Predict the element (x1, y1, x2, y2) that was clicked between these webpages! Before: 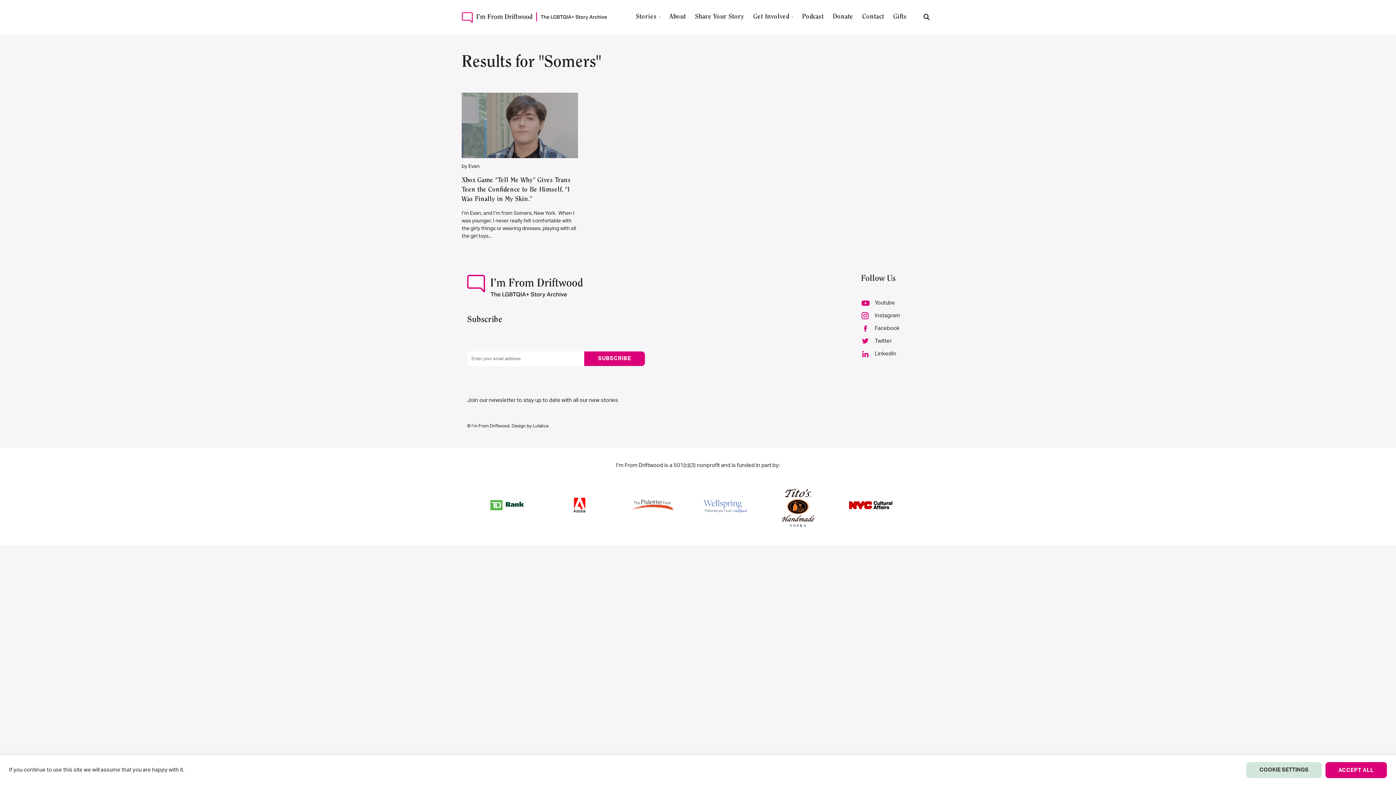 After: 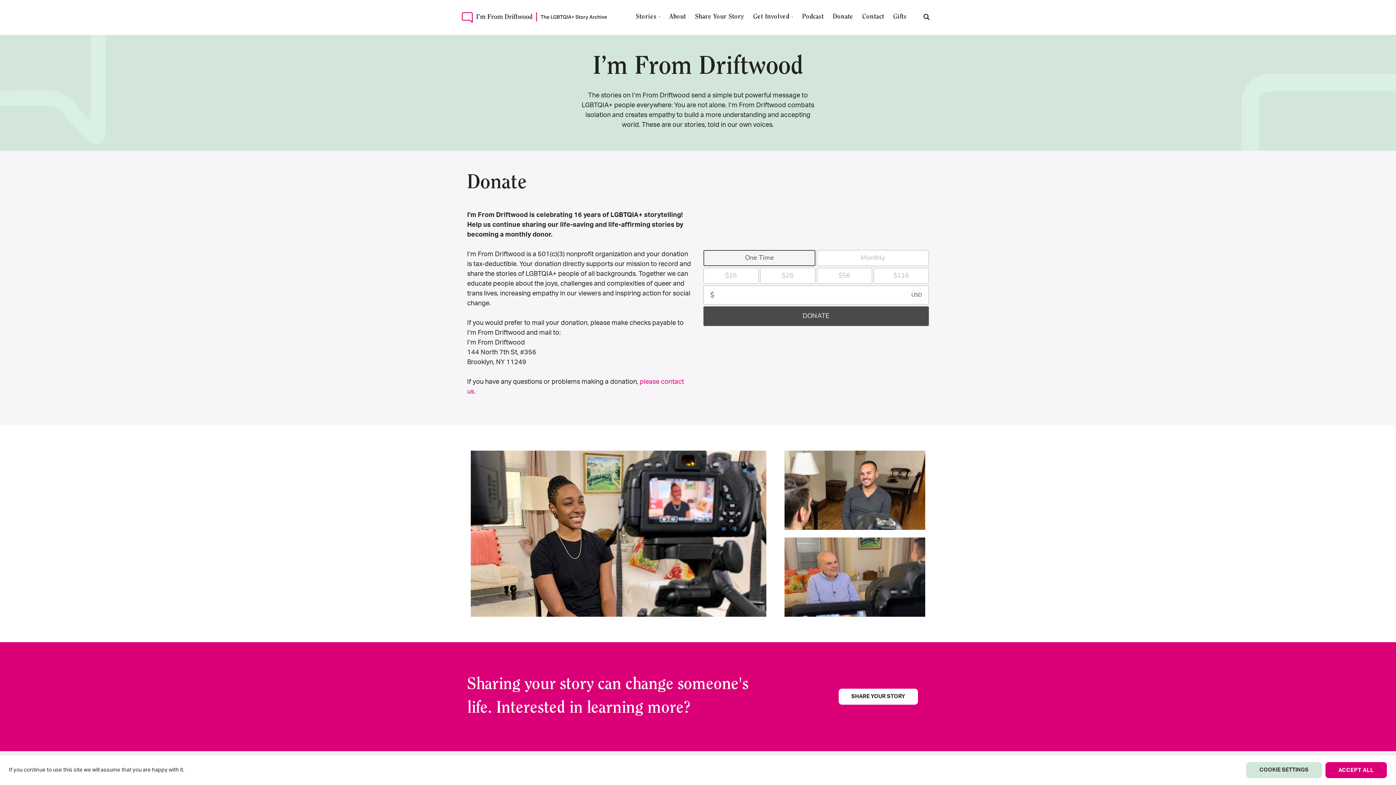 Action: label: Donate bbox: (833, 13, 853, 20)